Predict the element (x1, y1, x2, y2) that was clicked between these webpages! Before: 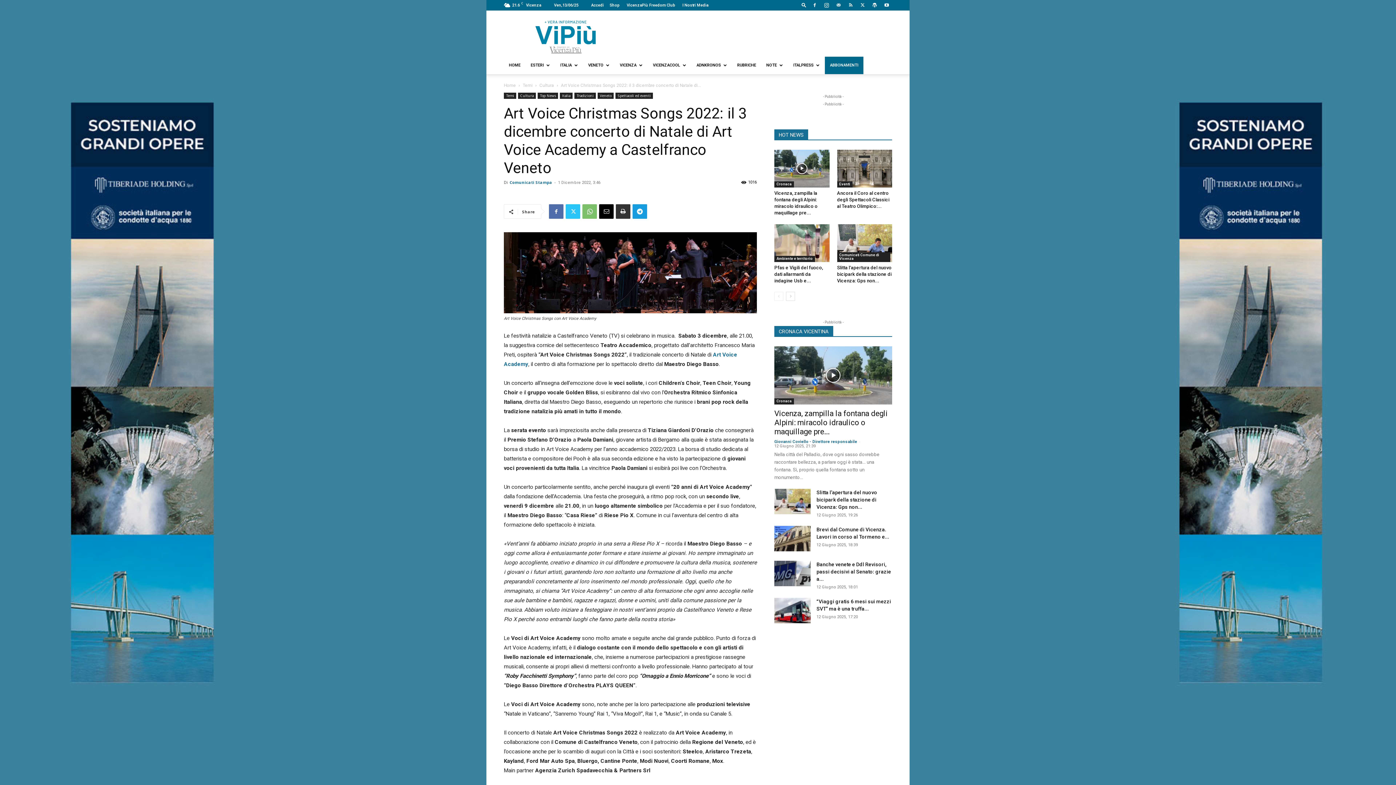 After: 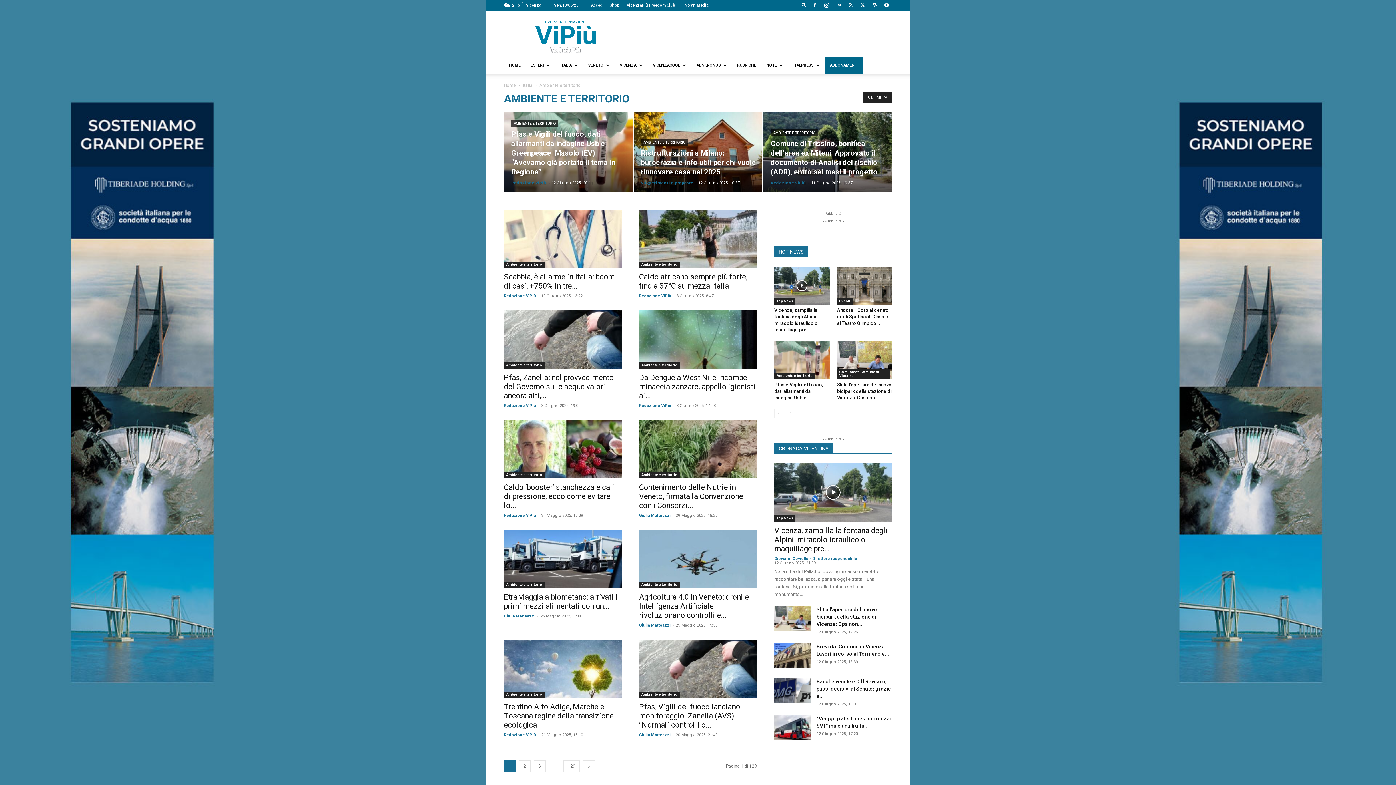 Action: bbox: (774, 256, 815, 262) label: Ambiente e territorio